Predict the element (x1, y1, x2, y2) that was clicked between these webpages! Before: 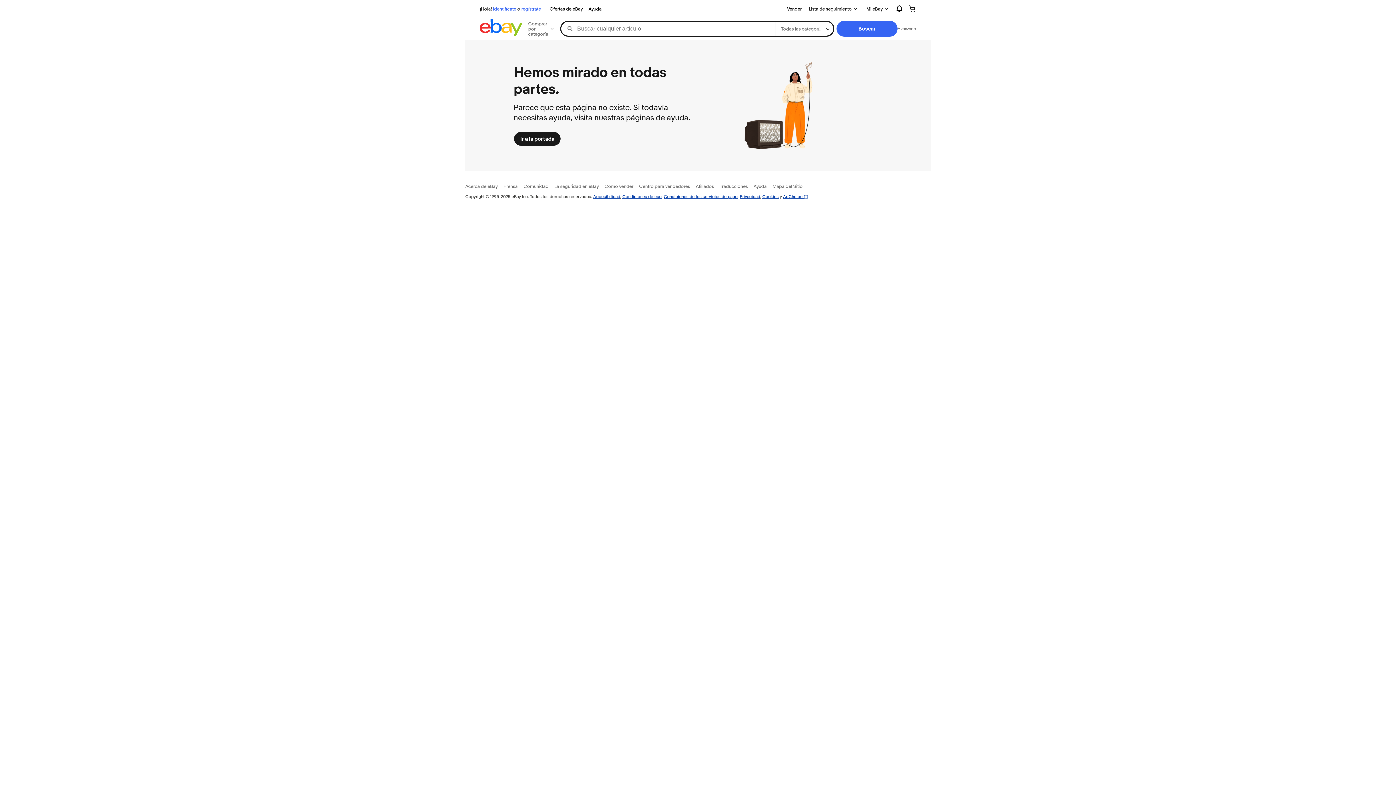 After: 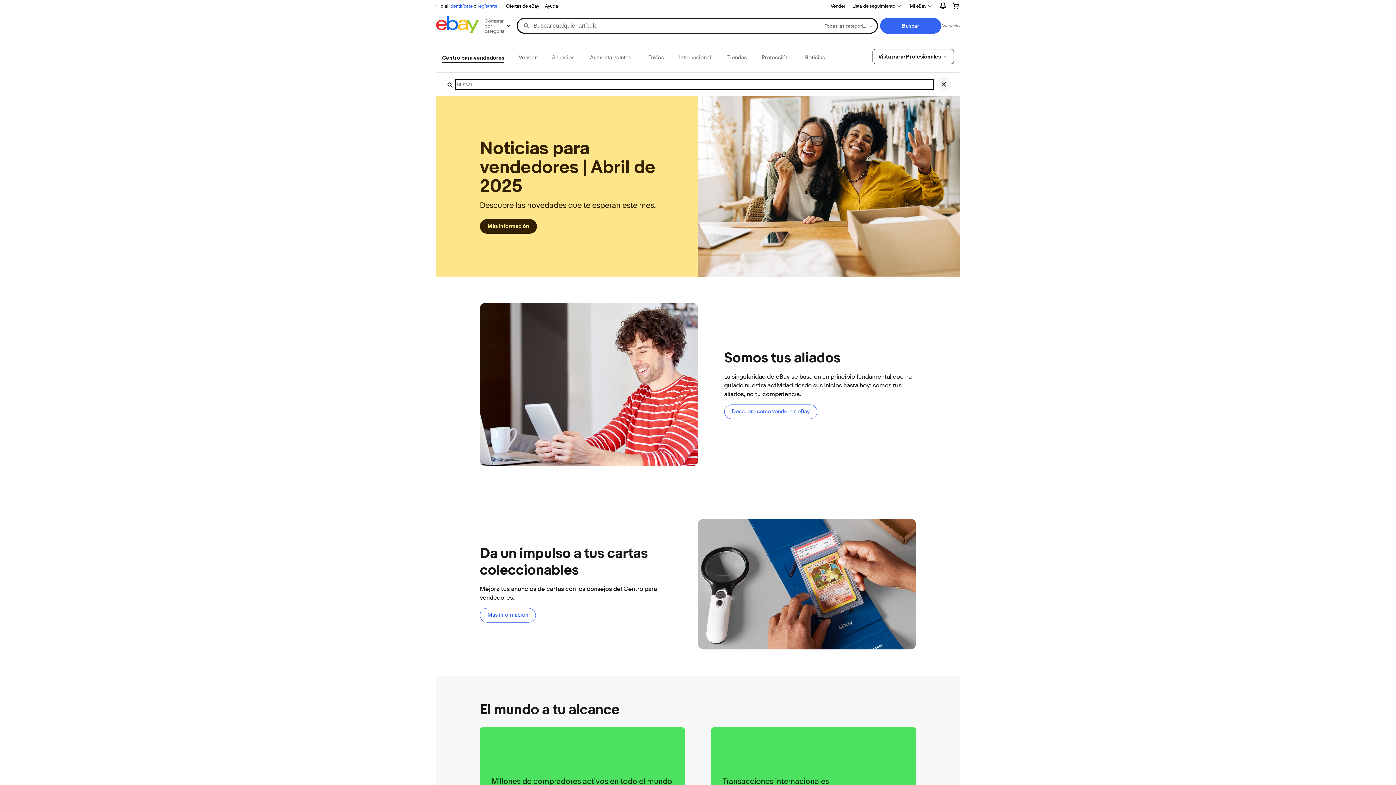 Action: bbox: (639, 183, 690, 189) label: Centro para vendedores